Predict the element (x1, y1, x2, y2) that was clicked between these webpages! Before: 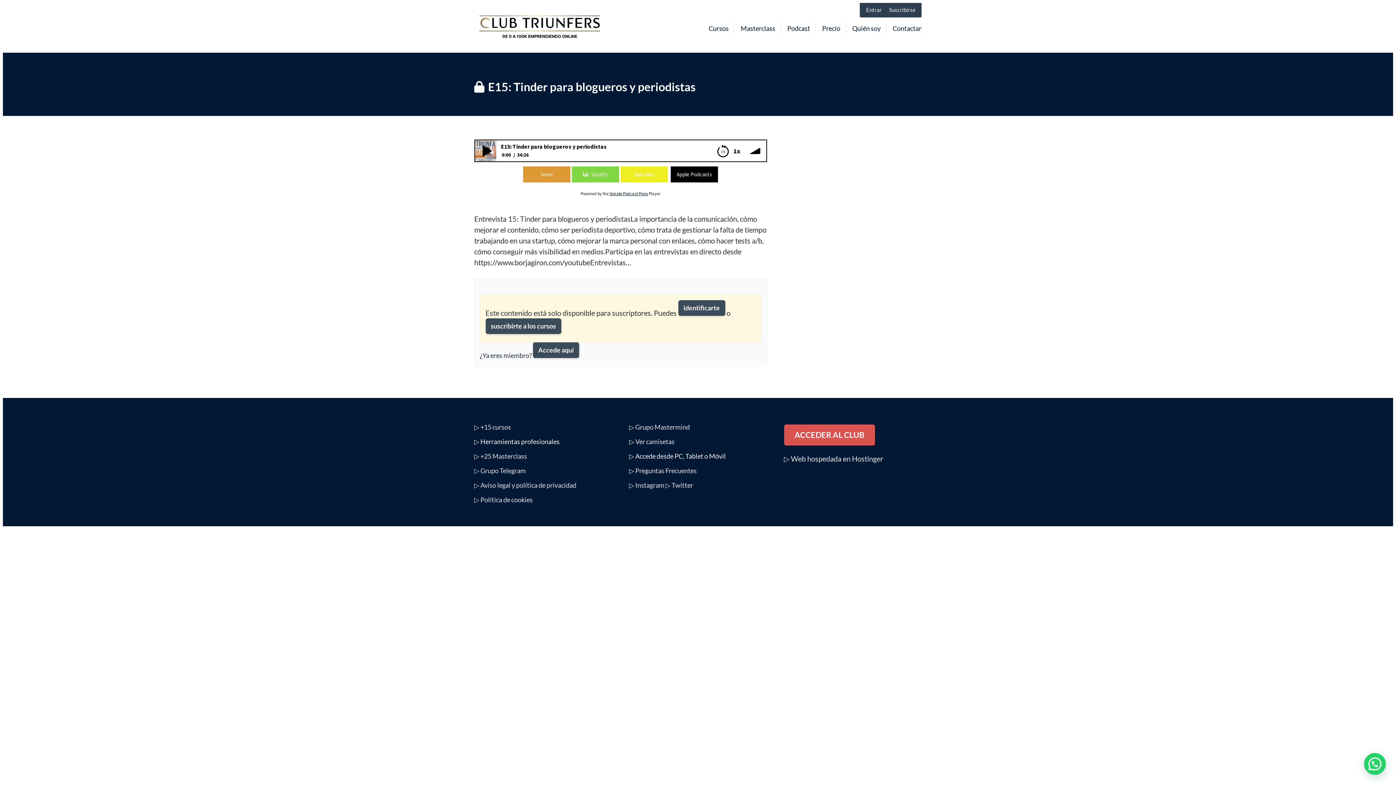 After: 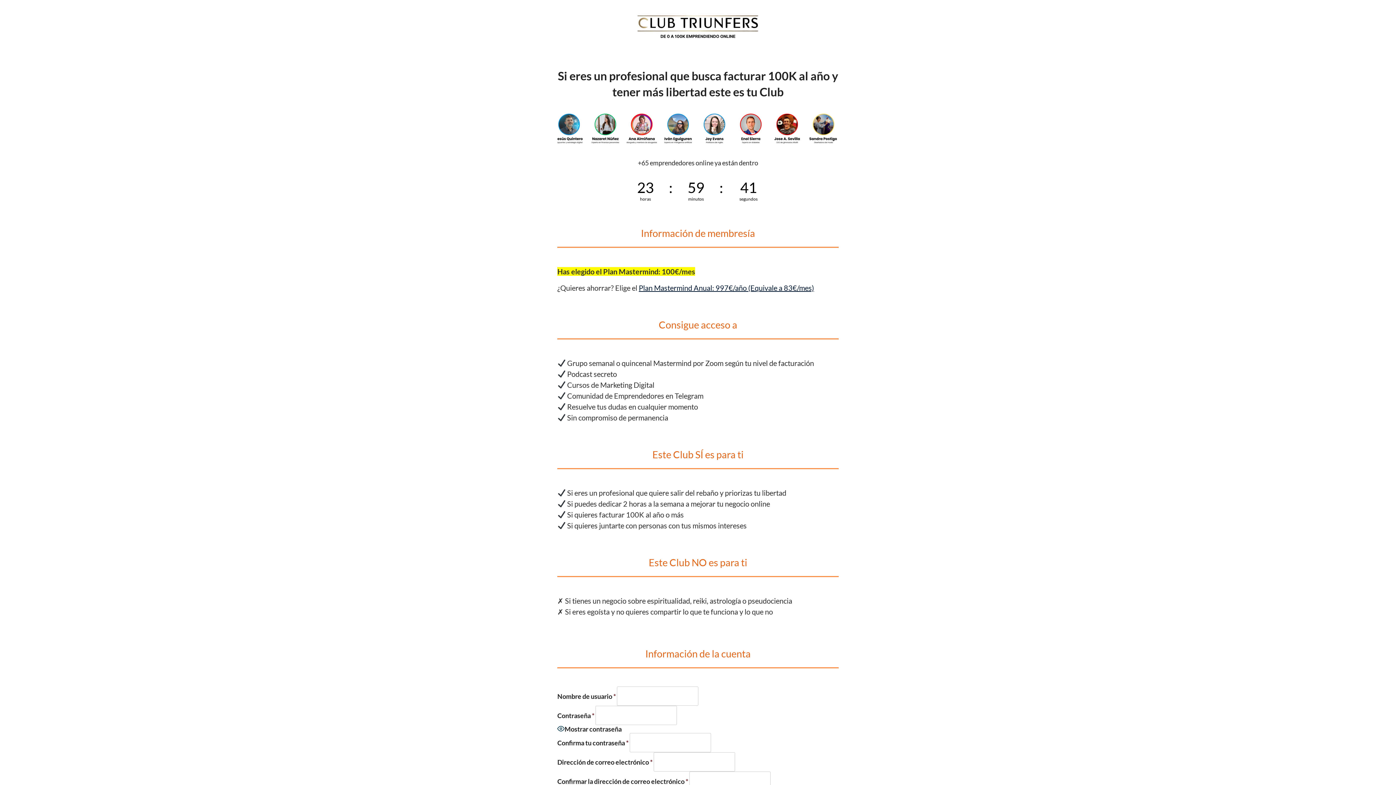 Action: label: Suscribirse bbox: (889, 5, 915, 14)